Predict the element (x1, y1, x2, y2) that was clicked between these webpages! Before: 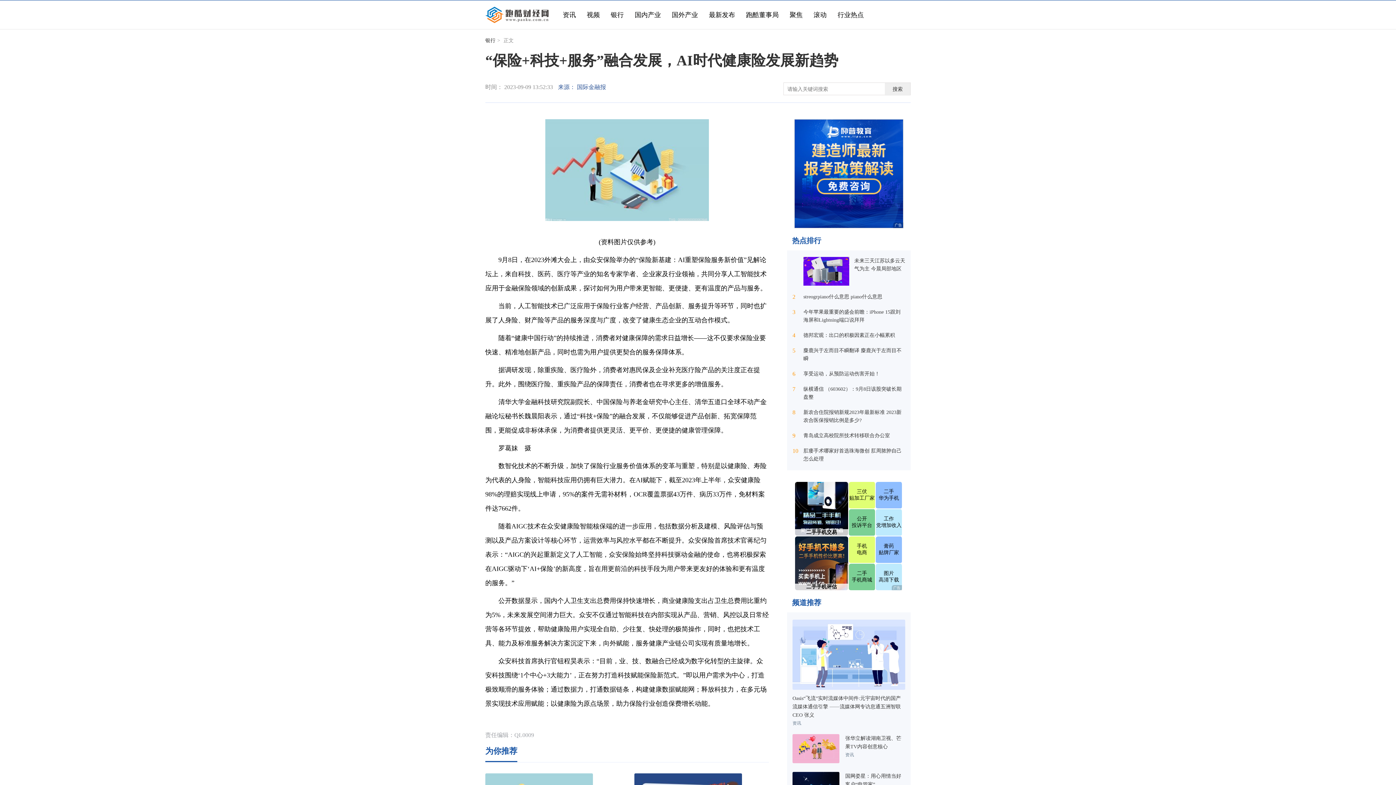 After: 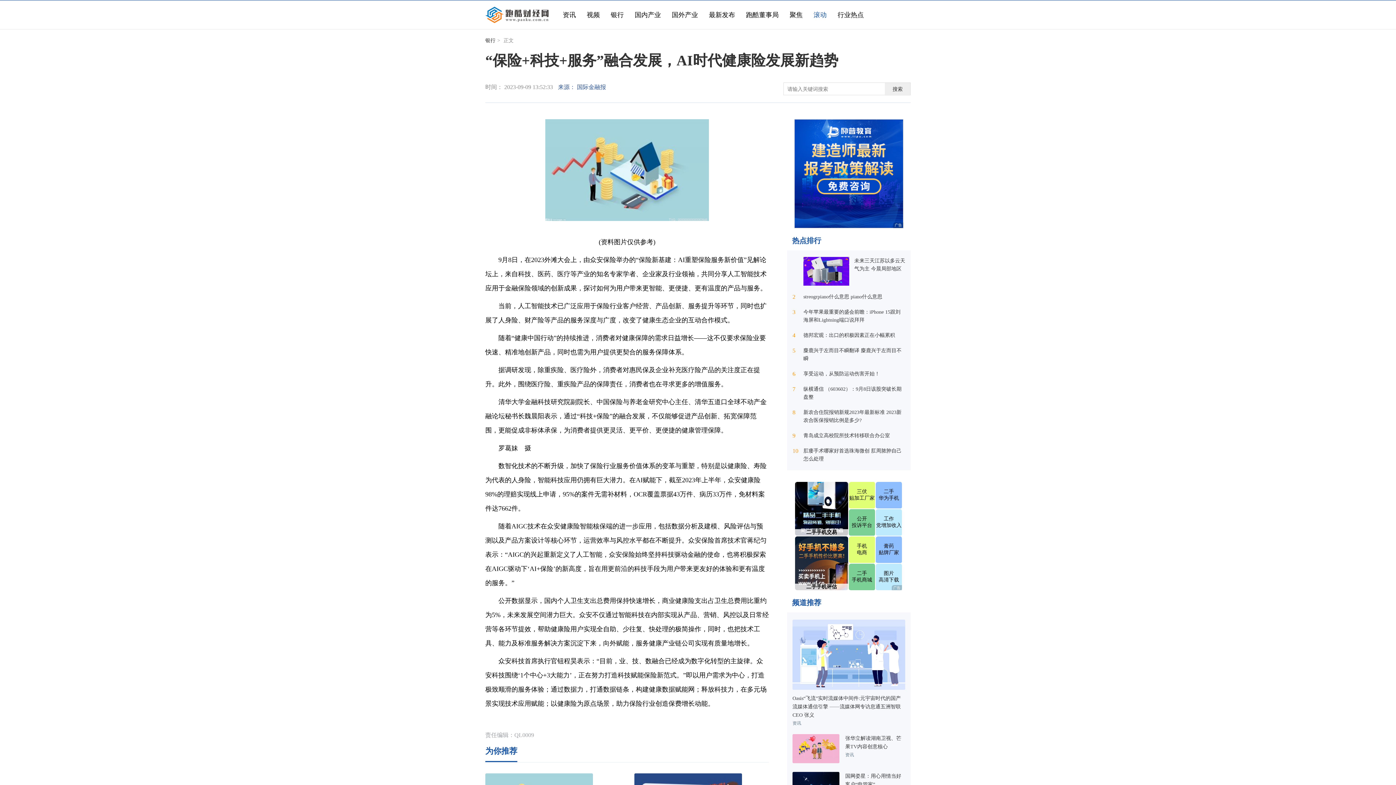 Action: label: 滚动 bbox: (813, 11, 826, 18)